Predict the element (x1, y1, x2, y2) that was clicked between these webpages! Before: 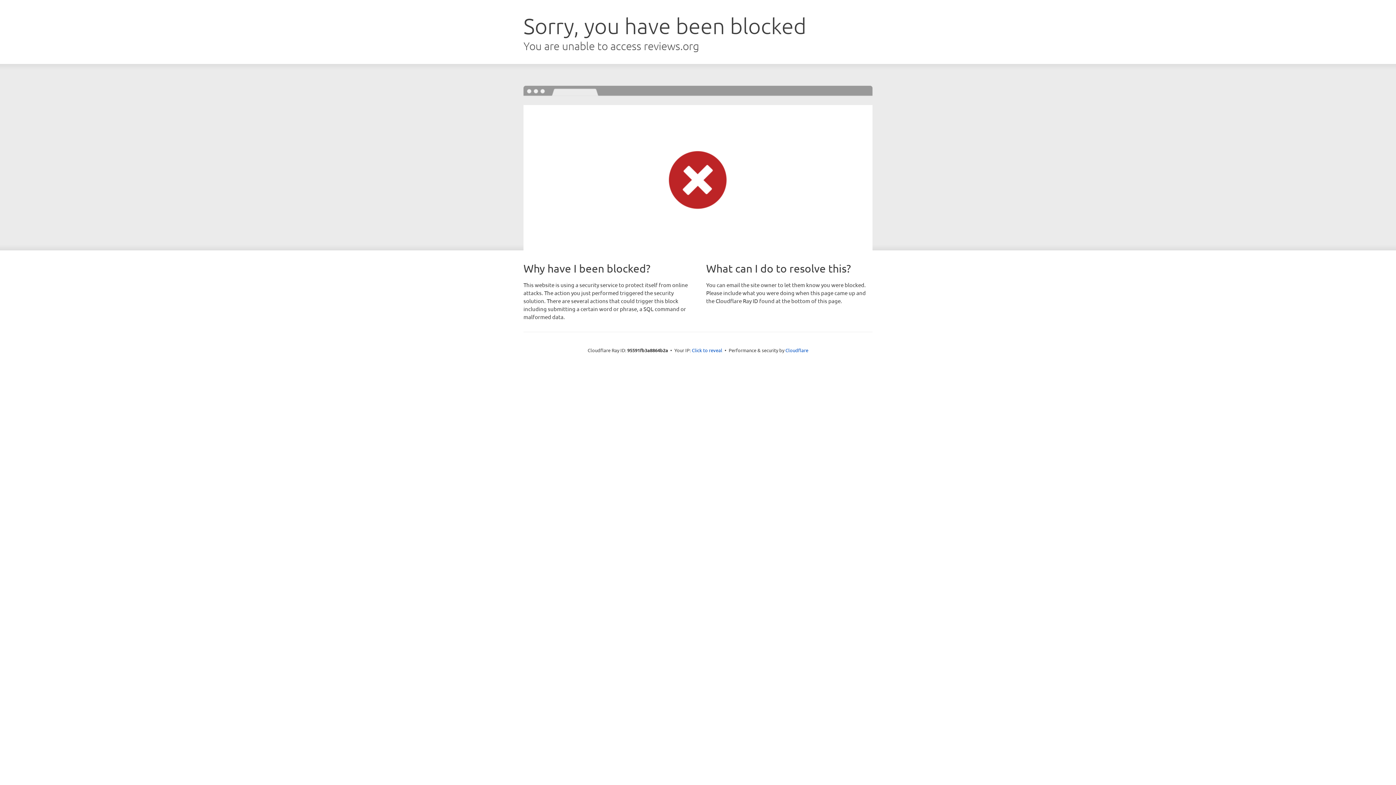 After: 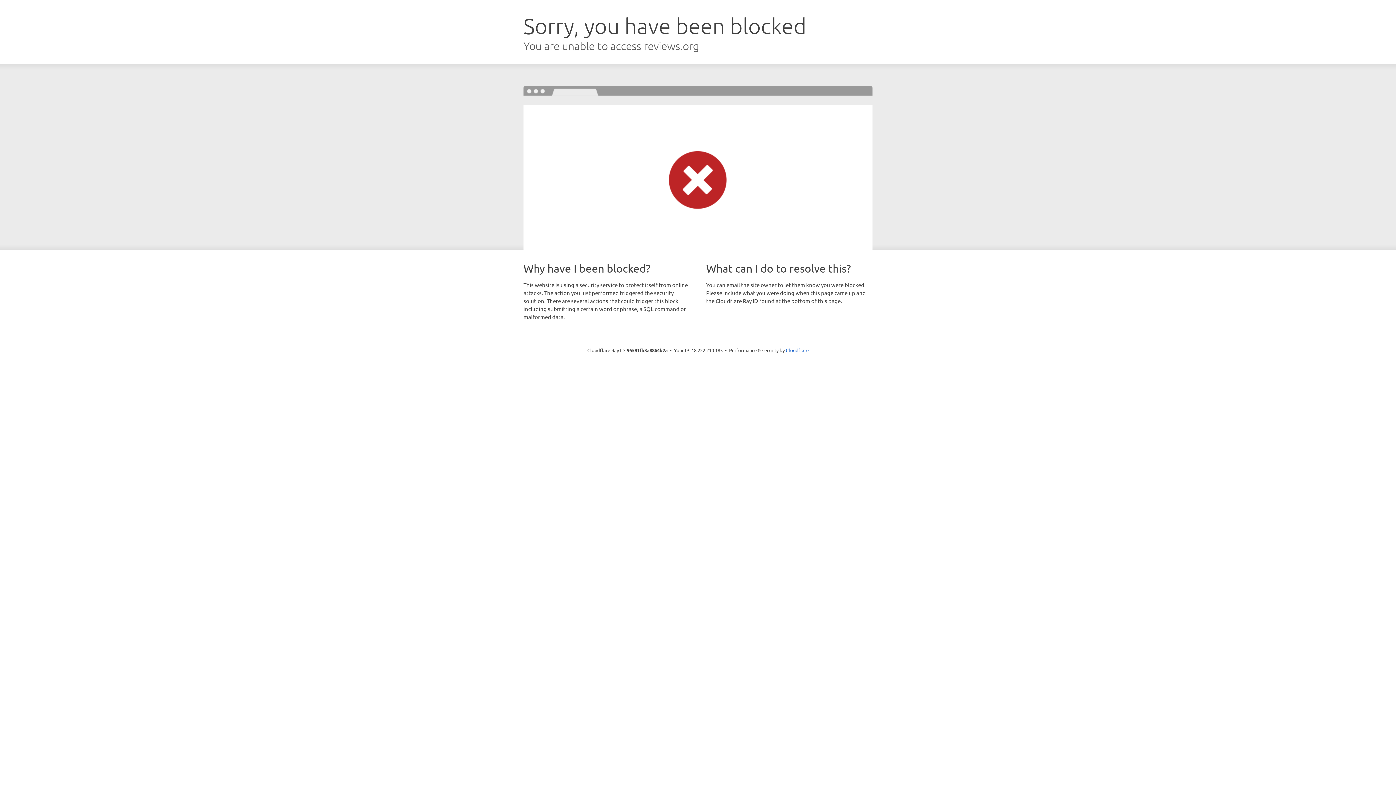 Action: bbox: (692, 346, 722, 353) label: Click to reveal